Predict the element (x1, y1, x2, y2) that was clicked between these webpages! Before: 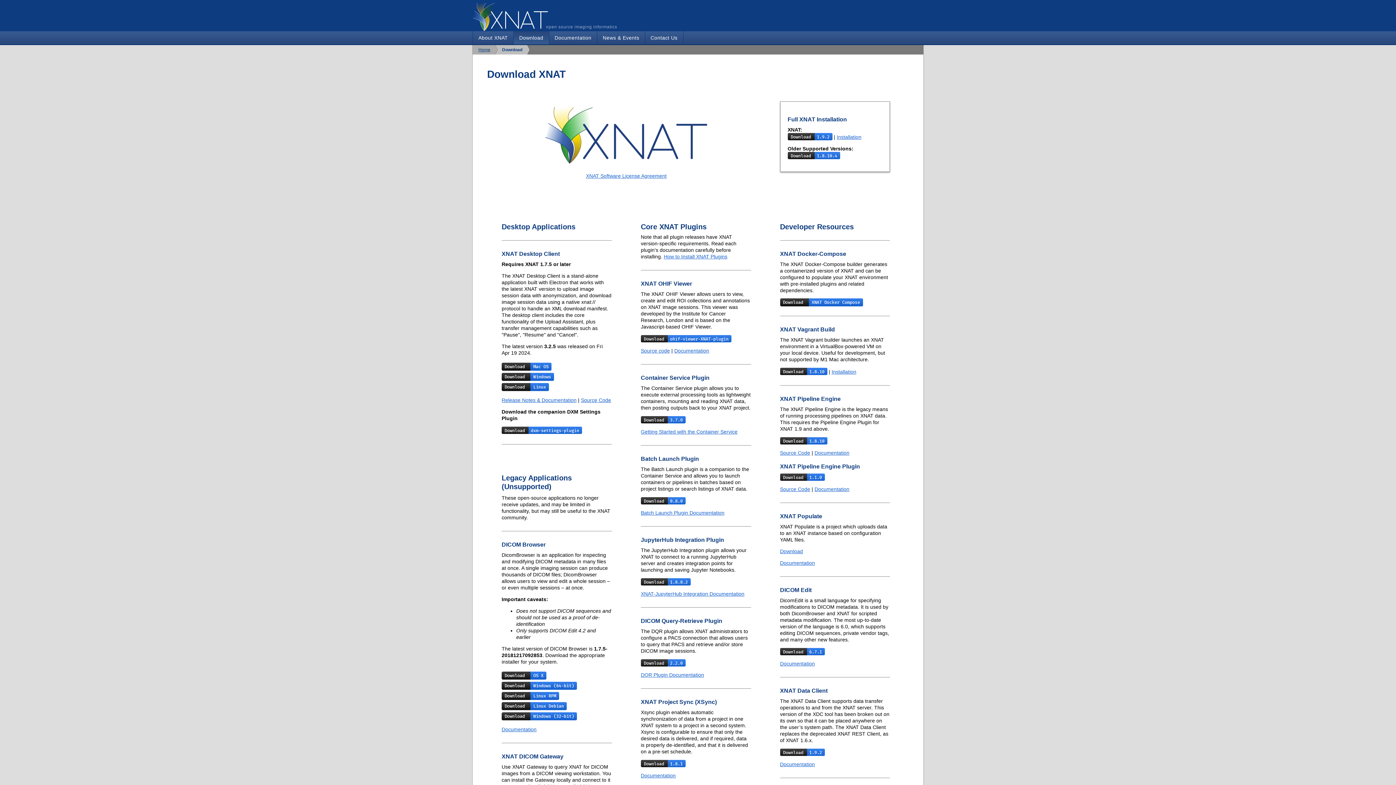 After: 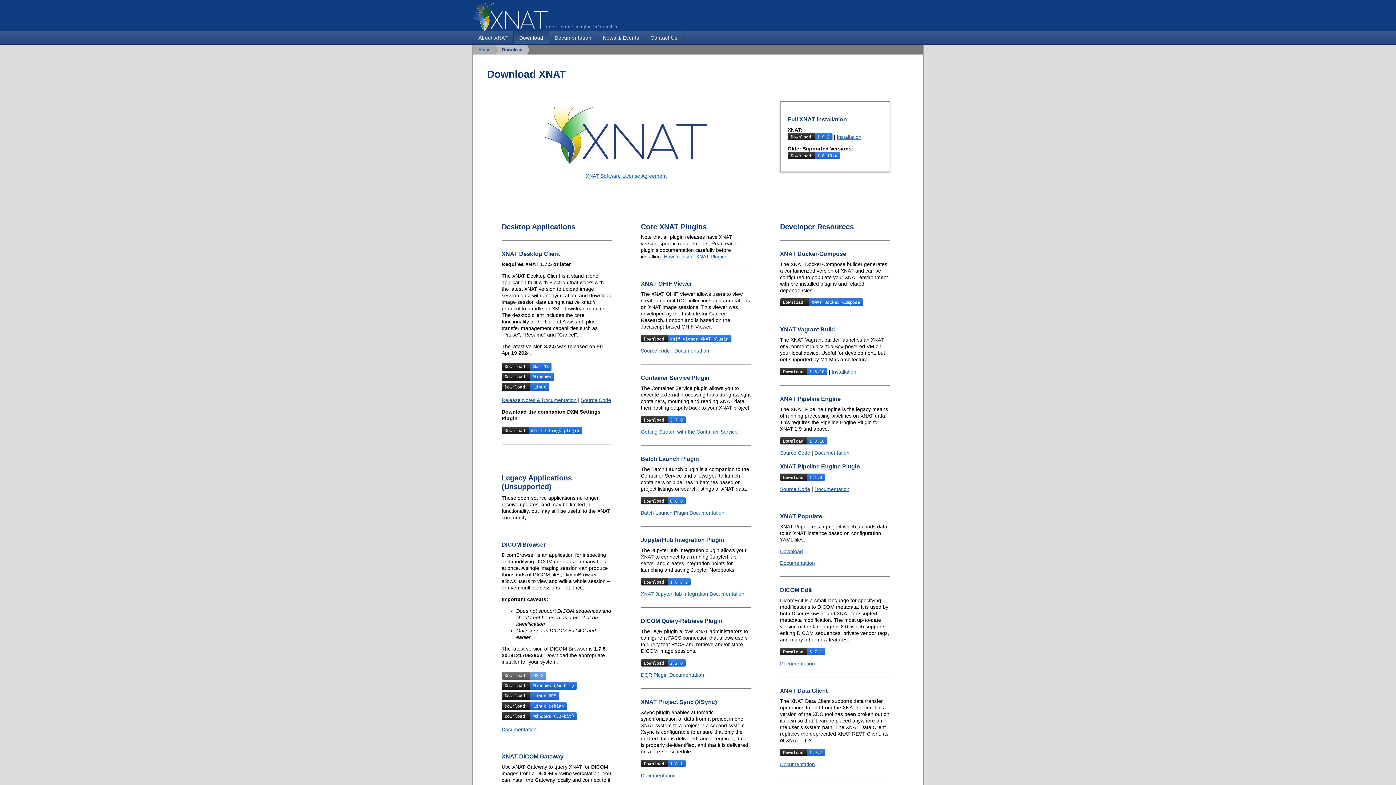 Action: label: Download OS X bbox: (501, 671, 546, 679)